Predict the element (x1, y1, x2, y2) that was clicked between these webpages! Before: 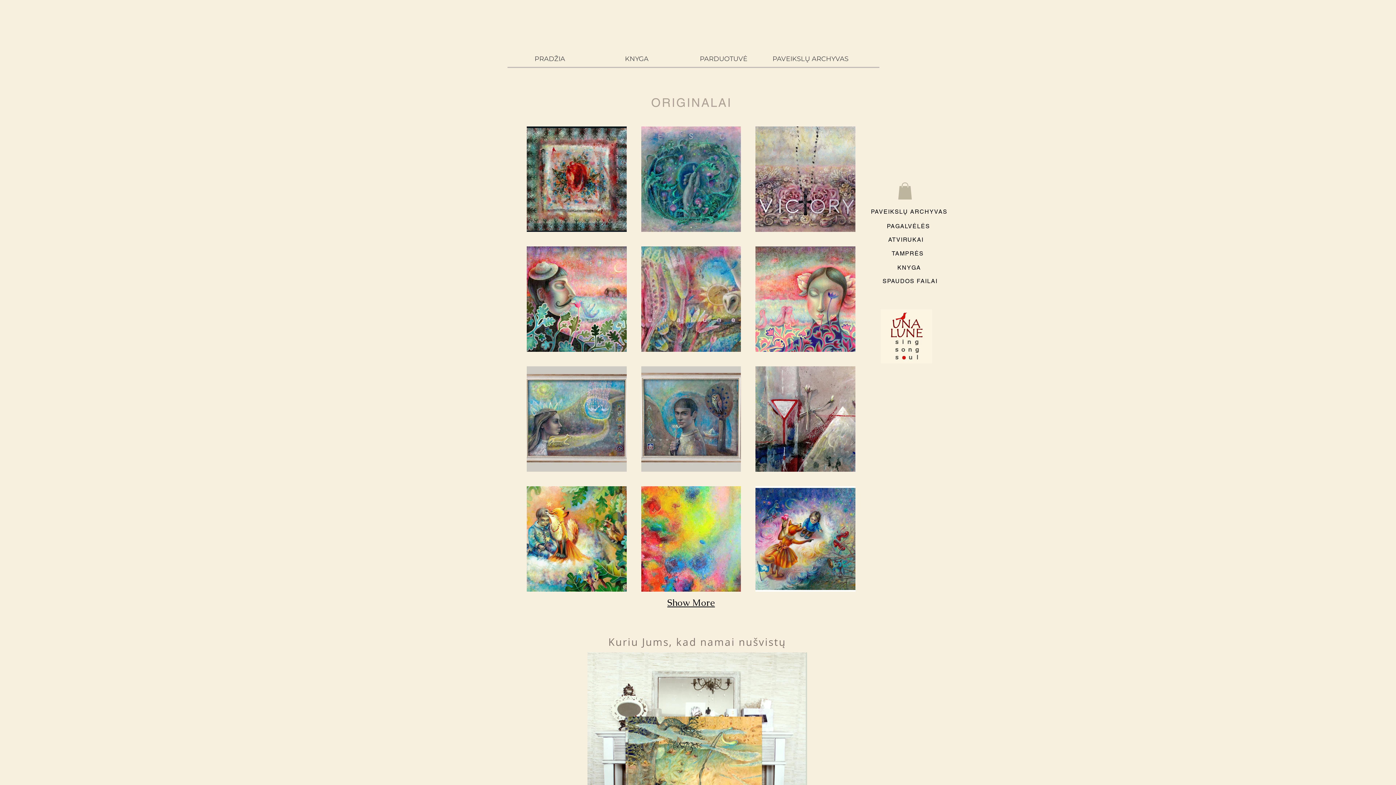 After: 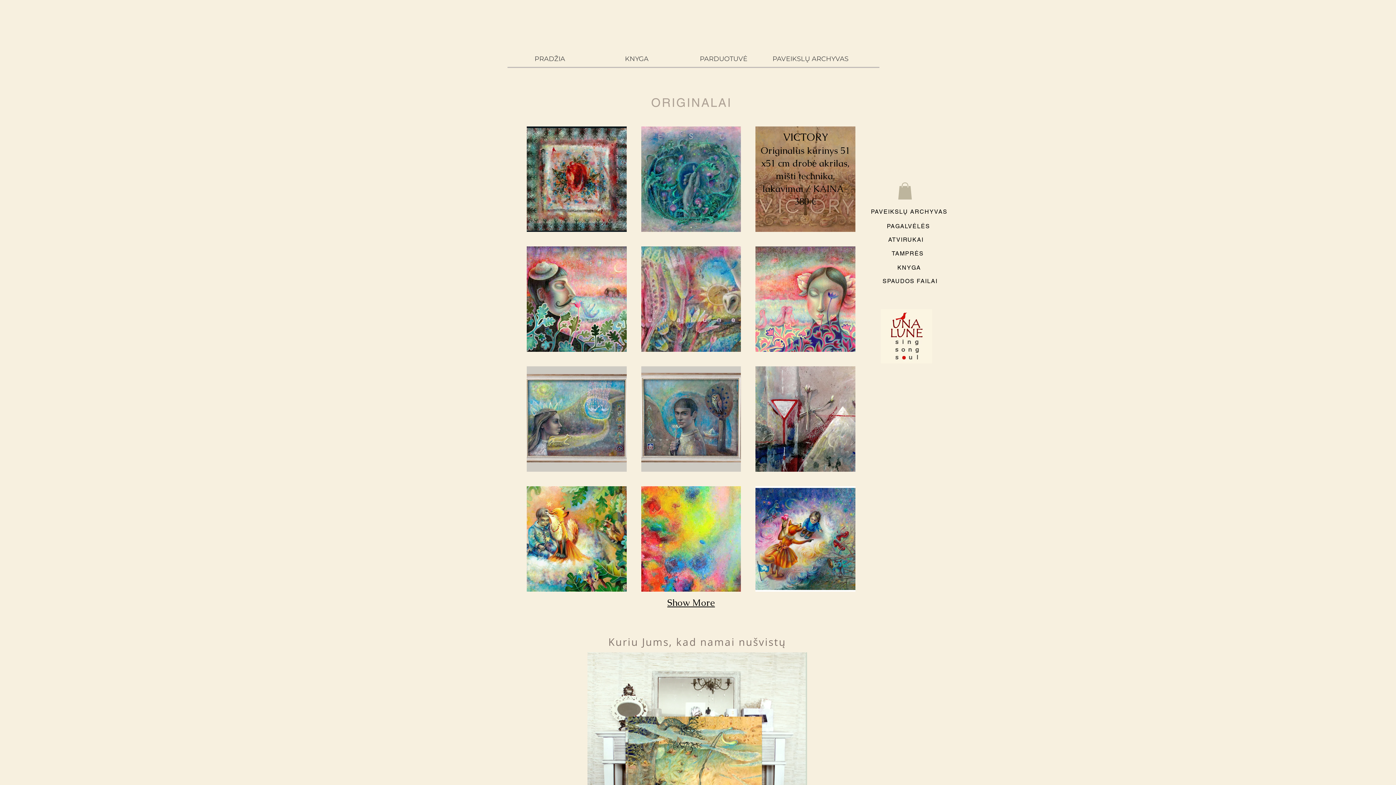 Action: label: VICTORY bbox: (755, 126, 855, 232)